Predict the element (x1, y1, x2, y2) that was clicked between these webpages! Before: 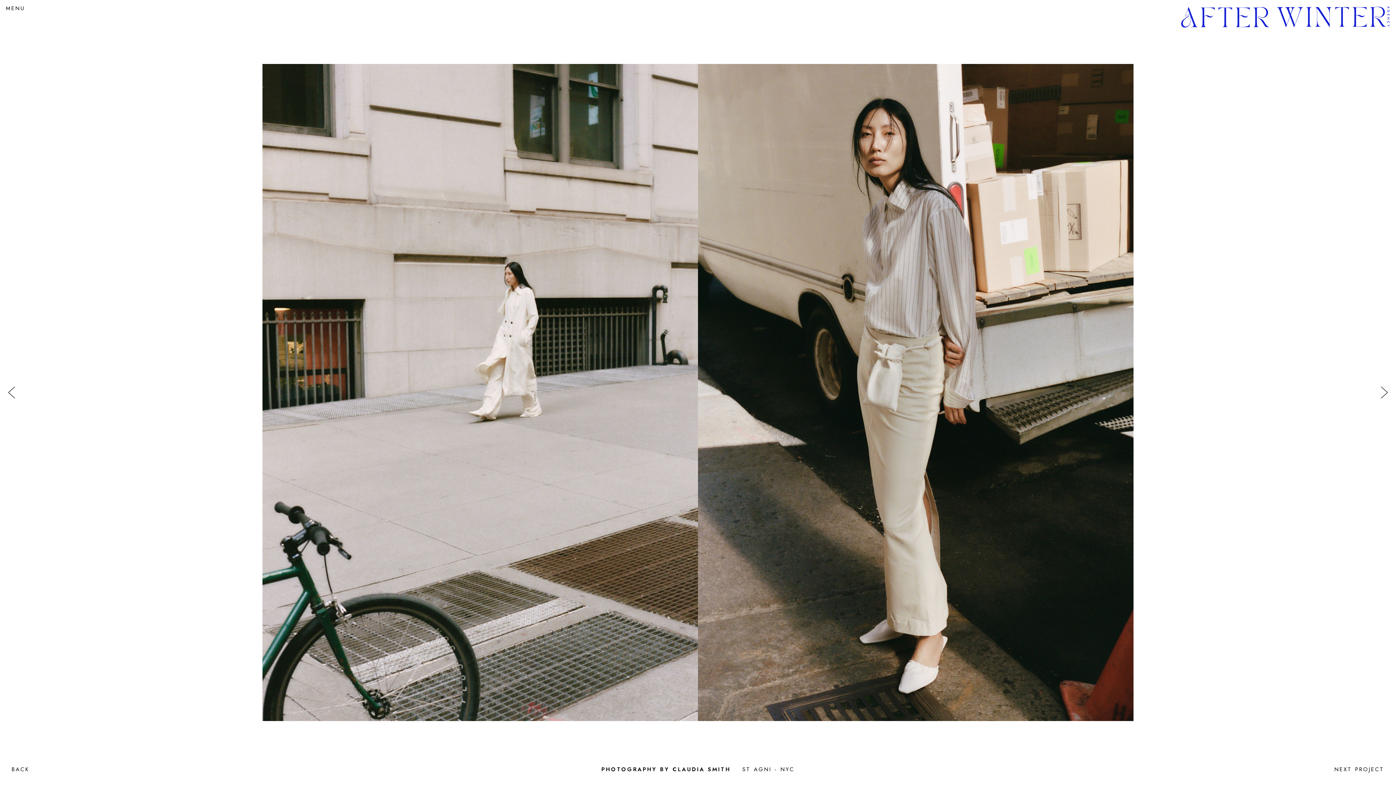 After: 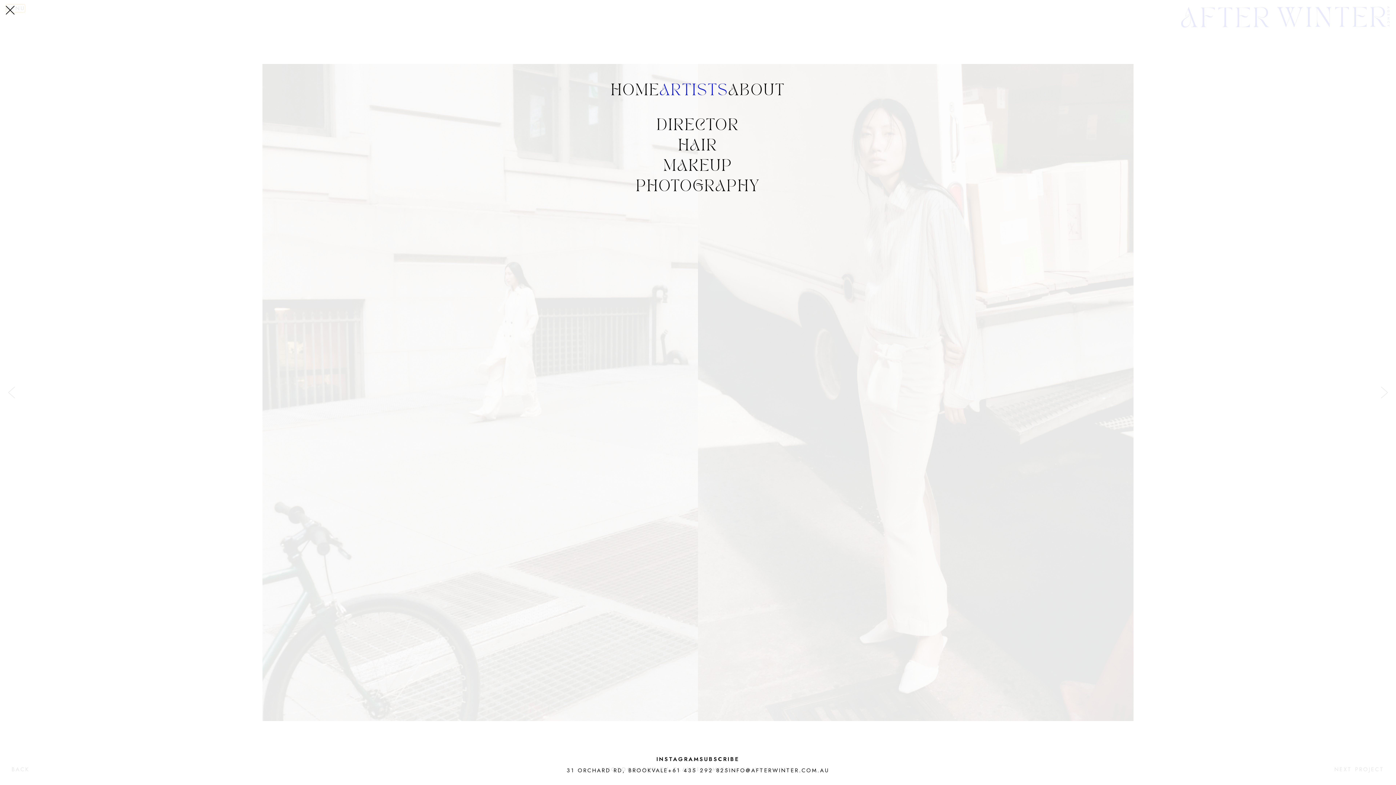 Action: label: MENU bbox: (5, 5, 25, 11)